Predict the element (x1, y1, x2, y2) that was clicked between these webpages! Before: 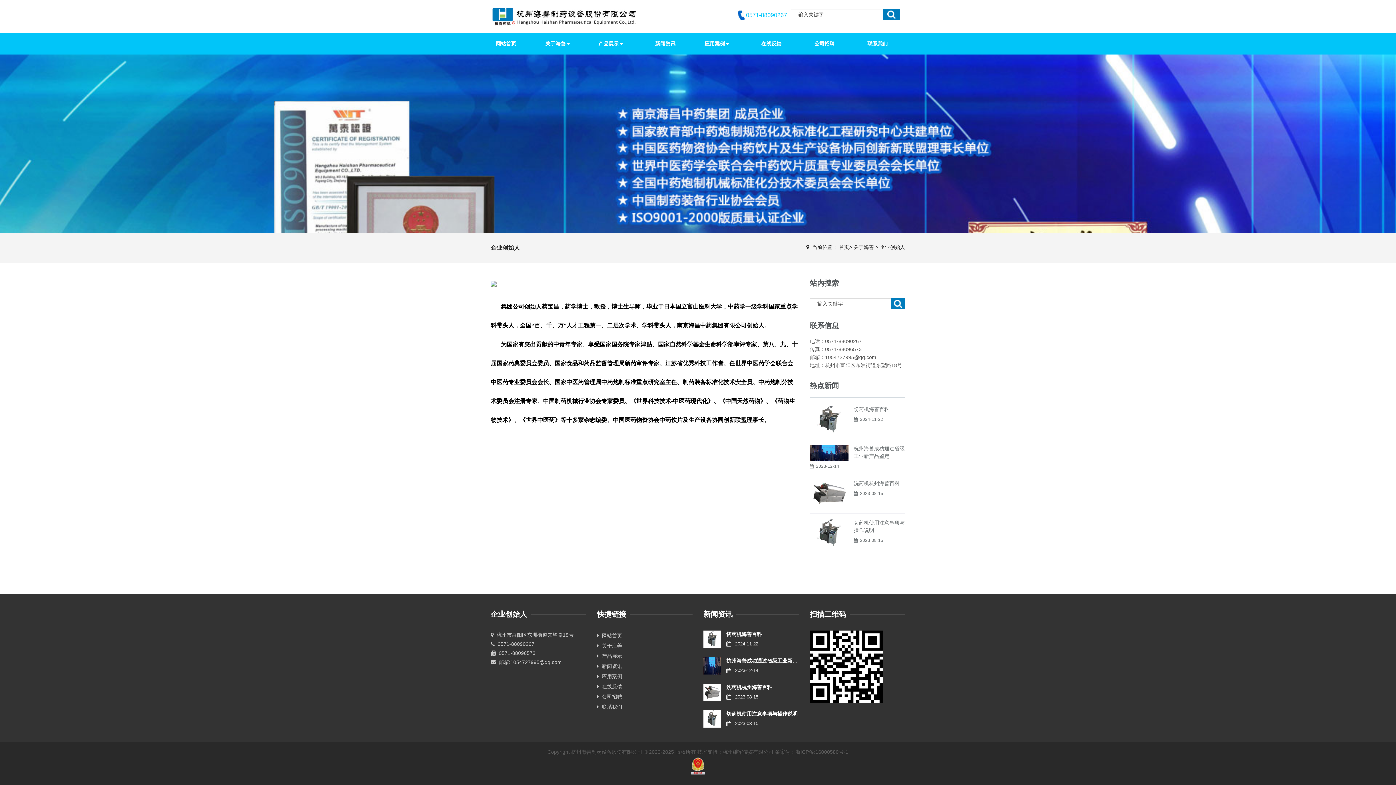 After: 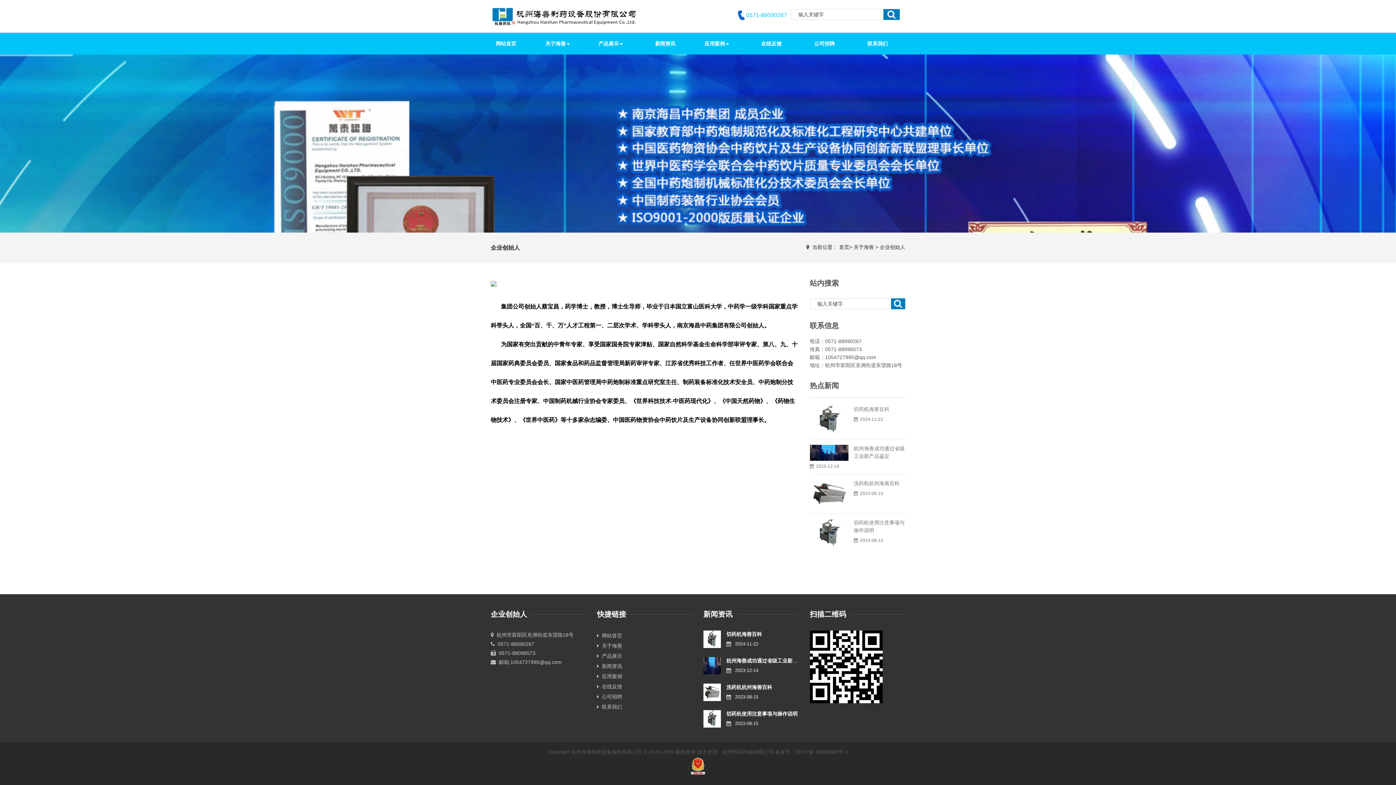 Action: bbox: (697, 749, 773, 755) label: 技术支持：杭州维军传媒有限公司